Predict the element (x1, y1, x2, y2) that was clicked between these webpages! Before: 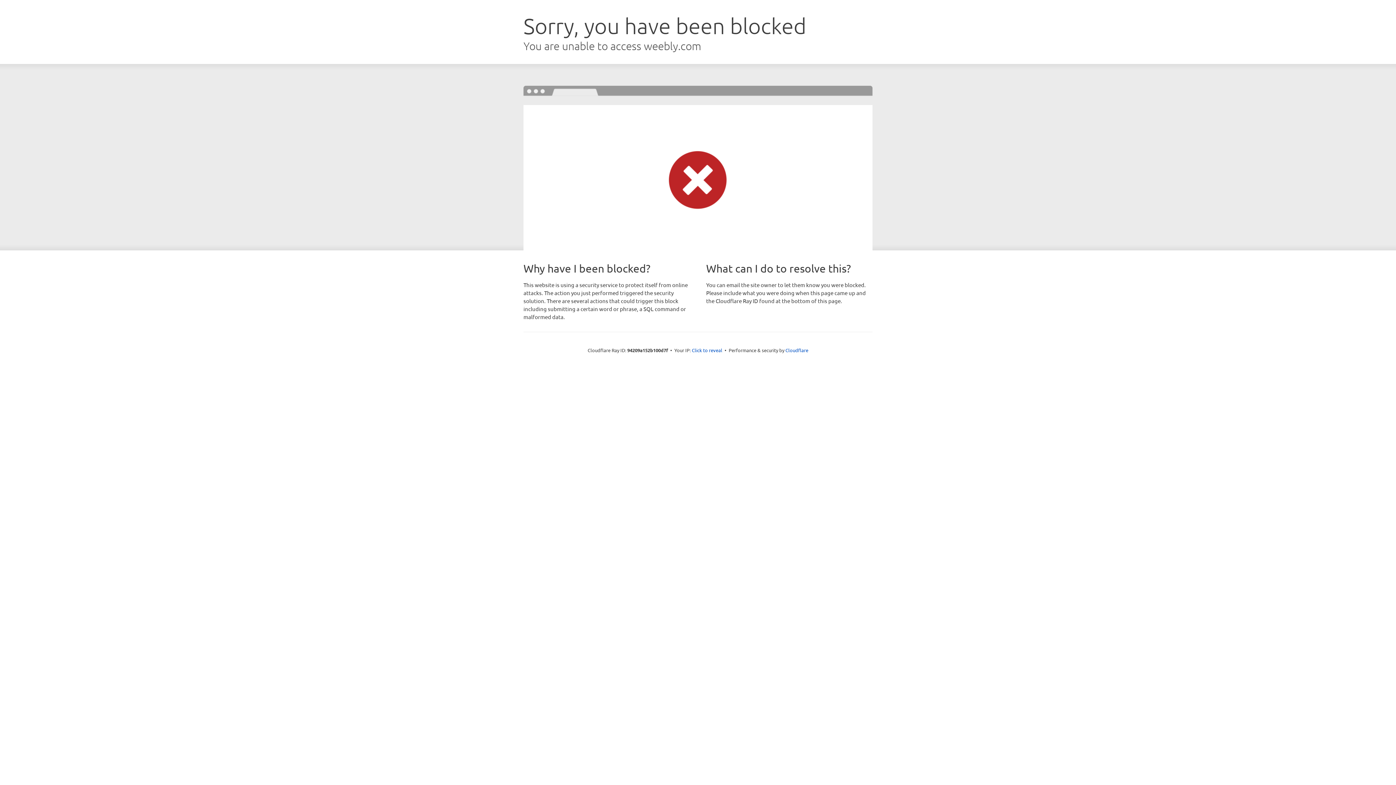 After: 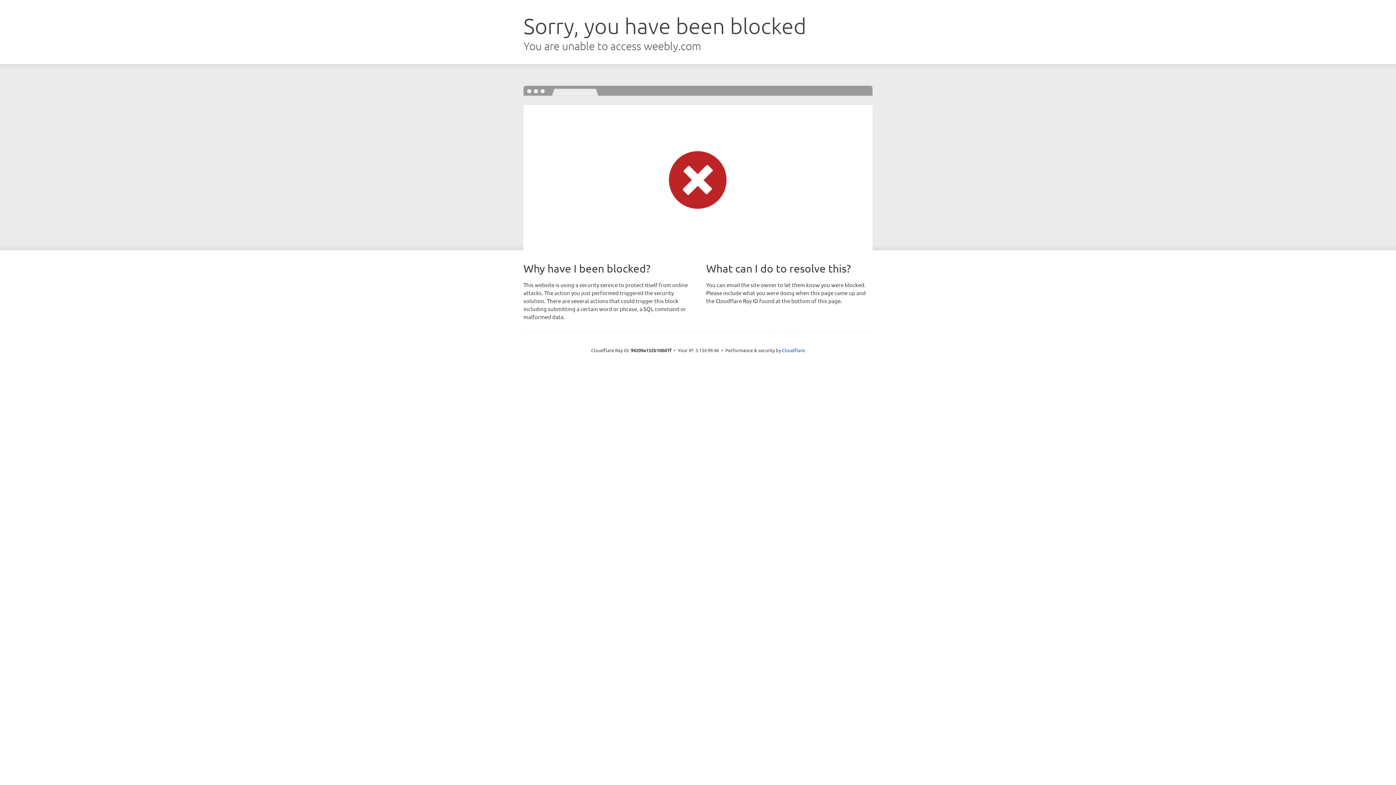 Action: label: Click to reveal bbox: (692, 346, 722, 353)